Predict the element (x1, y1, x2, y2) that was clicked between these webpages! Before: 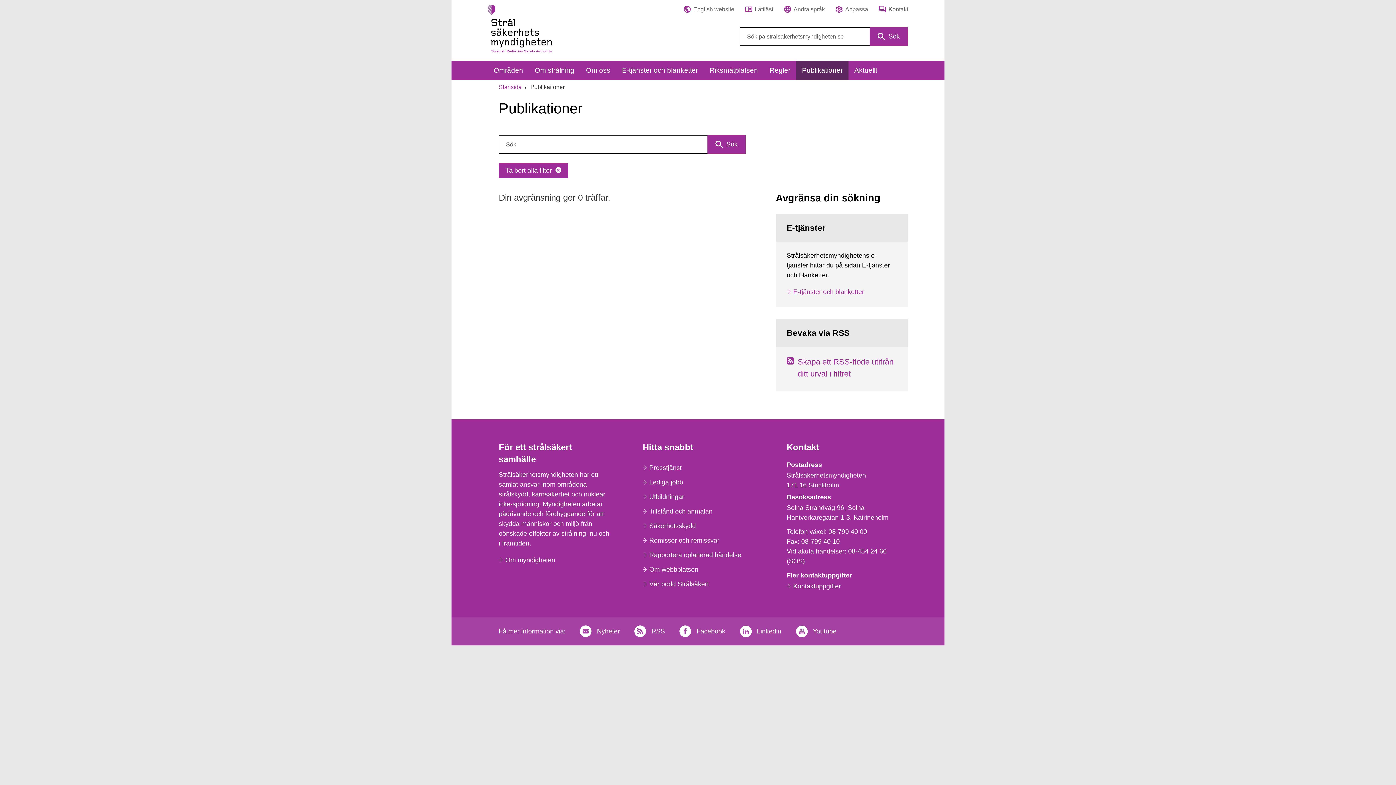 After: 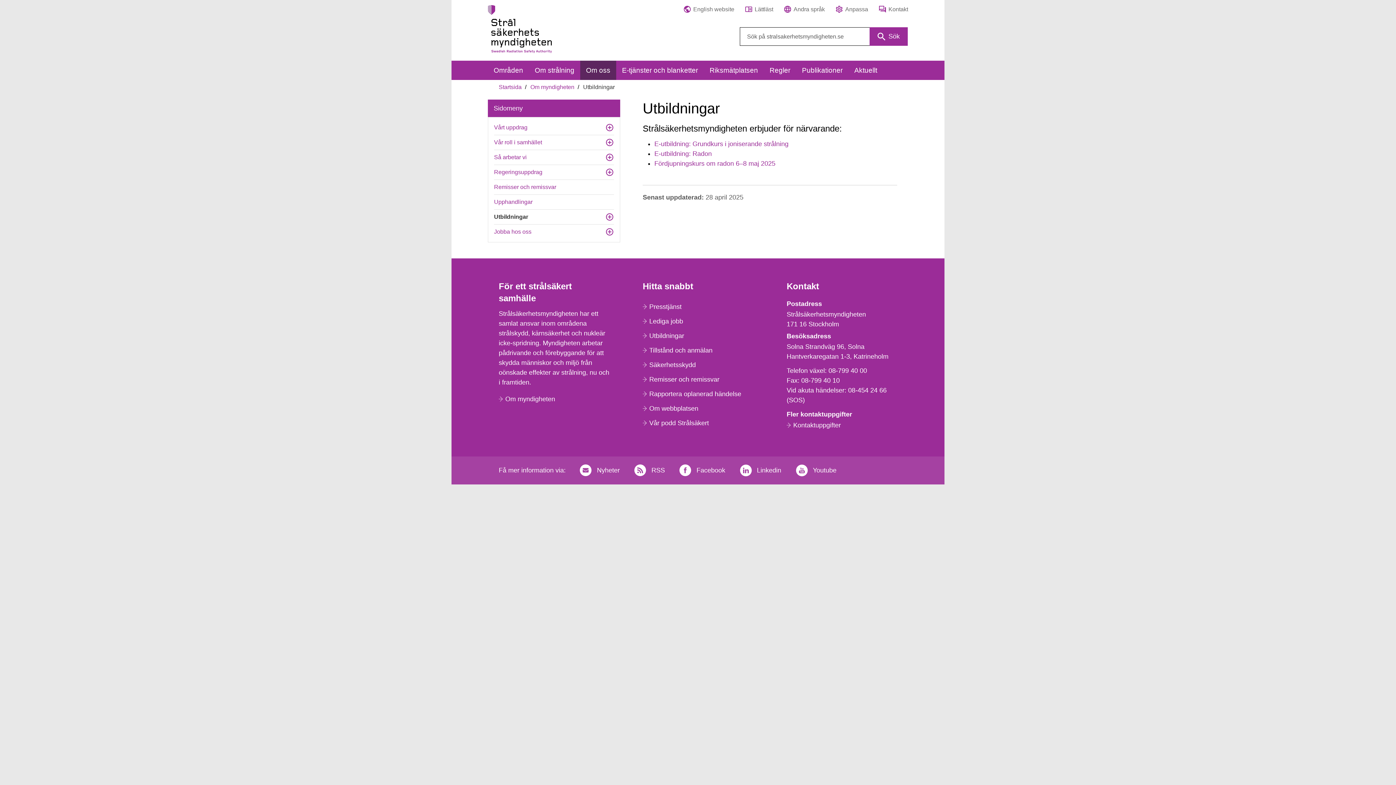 Action: label: Utbildningar bbox: (642, 489, 753, 504)